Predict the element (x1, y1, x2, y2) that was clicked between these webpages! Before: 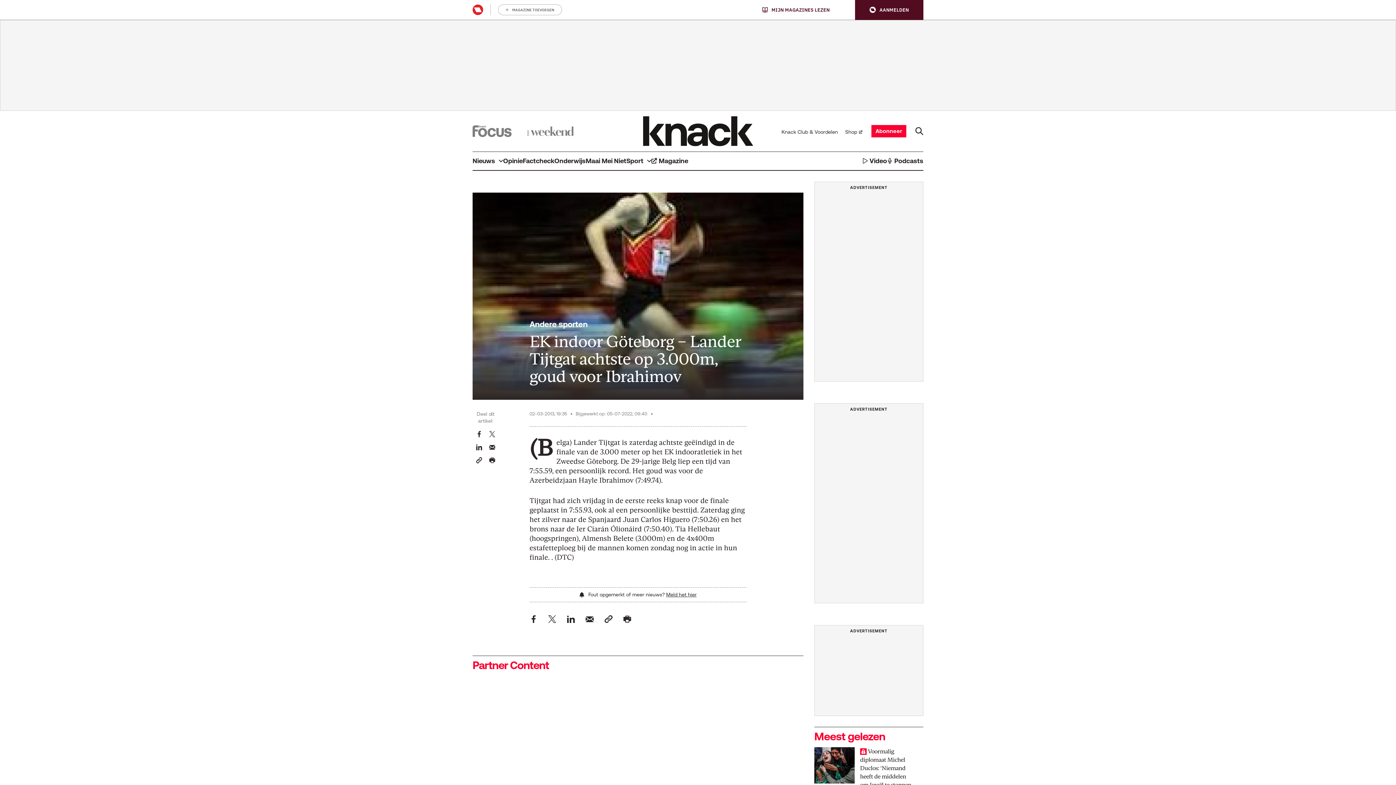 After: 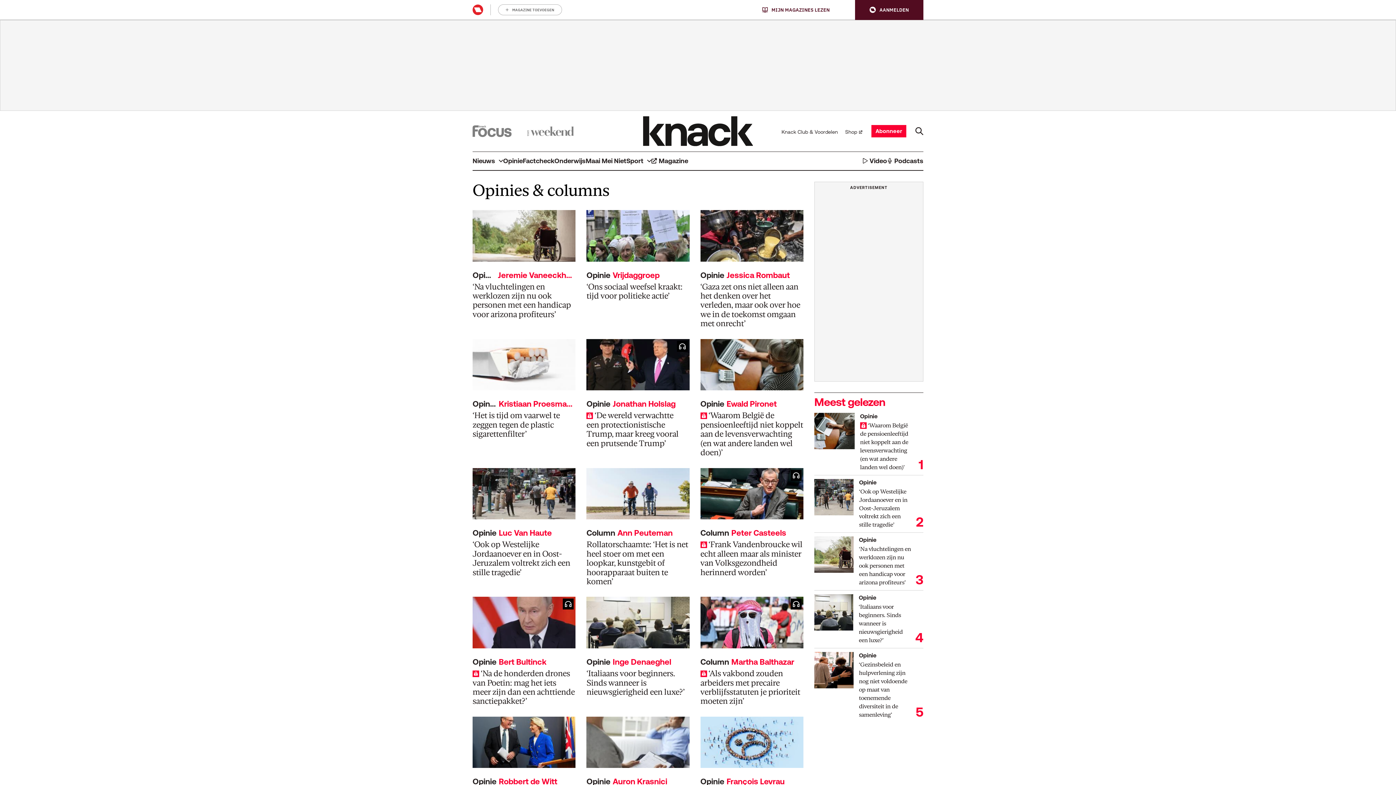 Action: bbox: (503, 151, 522, 170) label: Opinie